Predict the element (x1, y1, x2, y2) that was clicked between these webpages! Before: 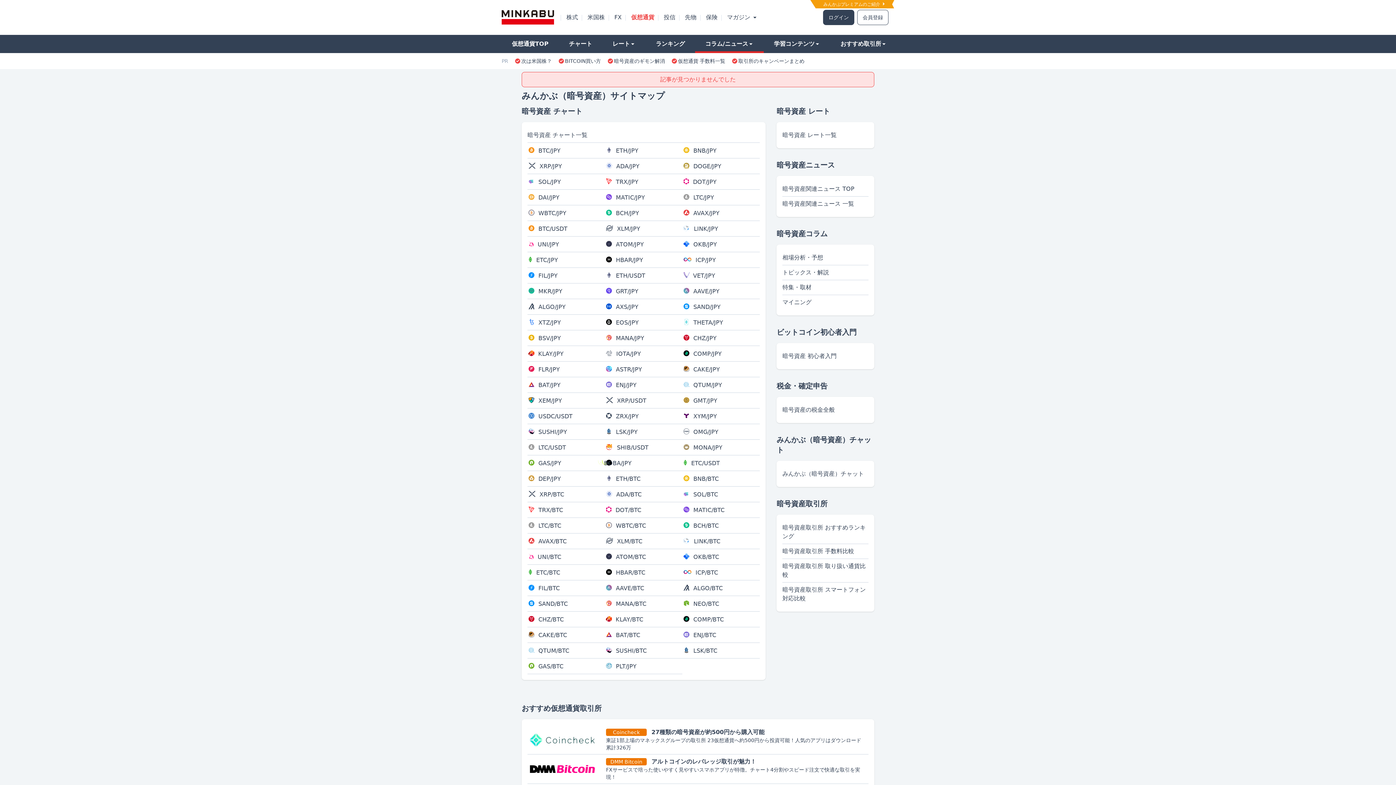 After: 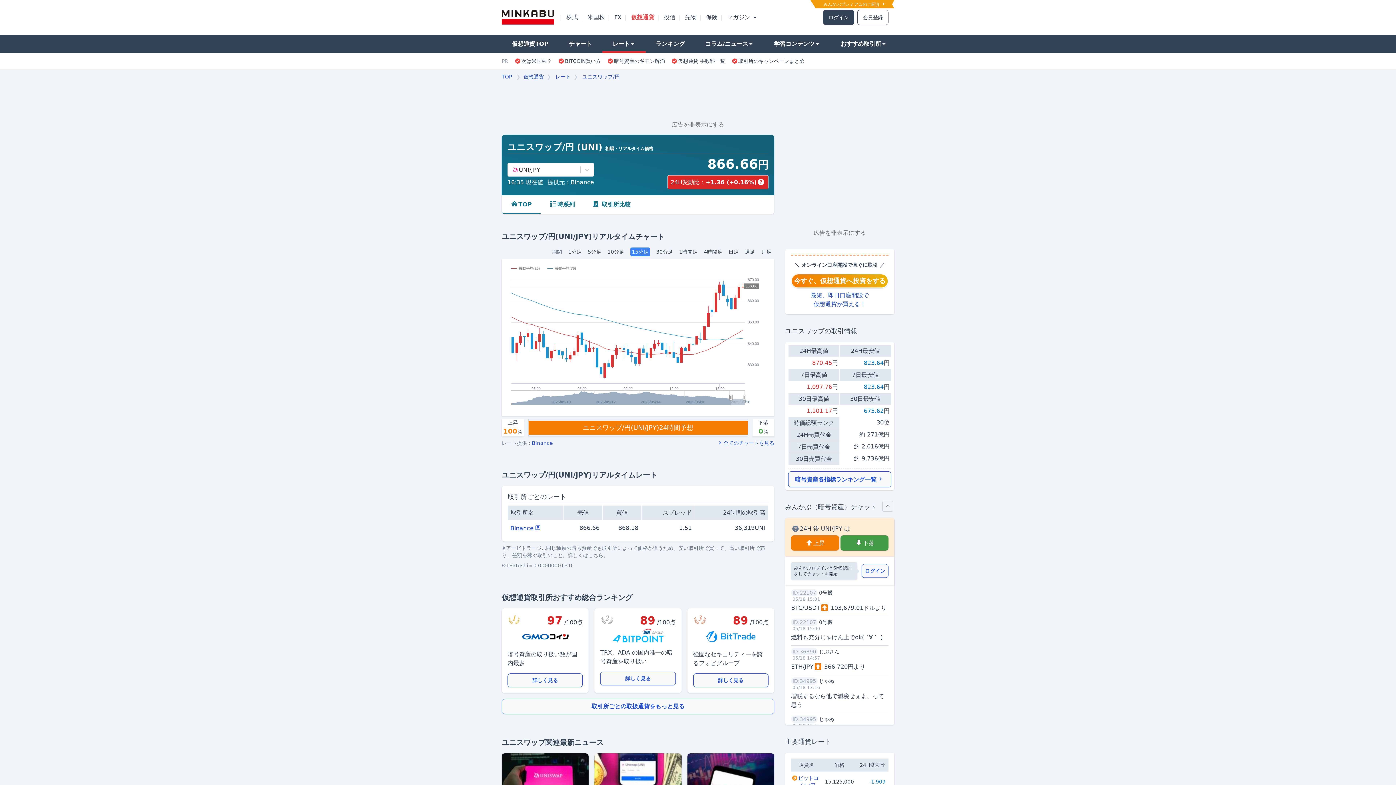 Action: label: UNI/JPY bbox: (537, 241, 559, 248)